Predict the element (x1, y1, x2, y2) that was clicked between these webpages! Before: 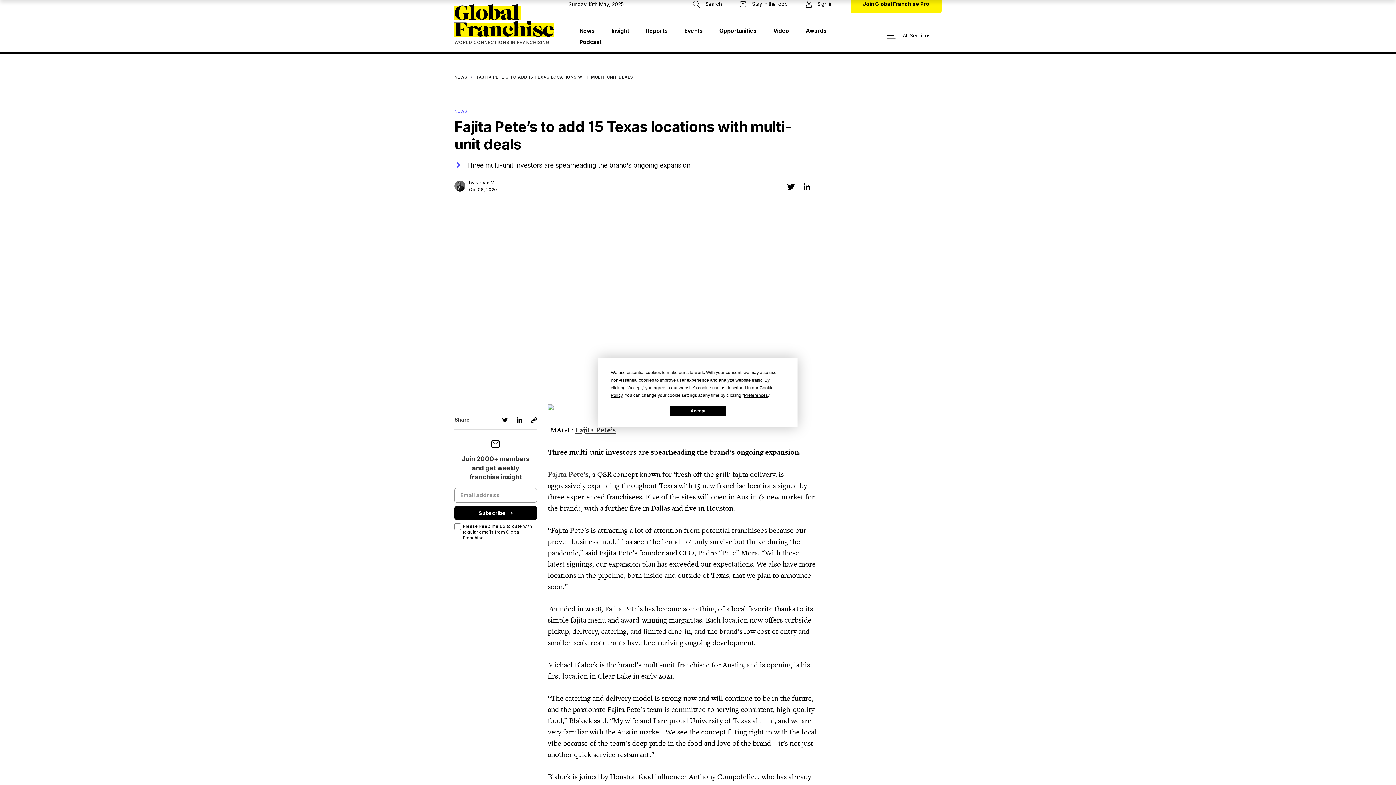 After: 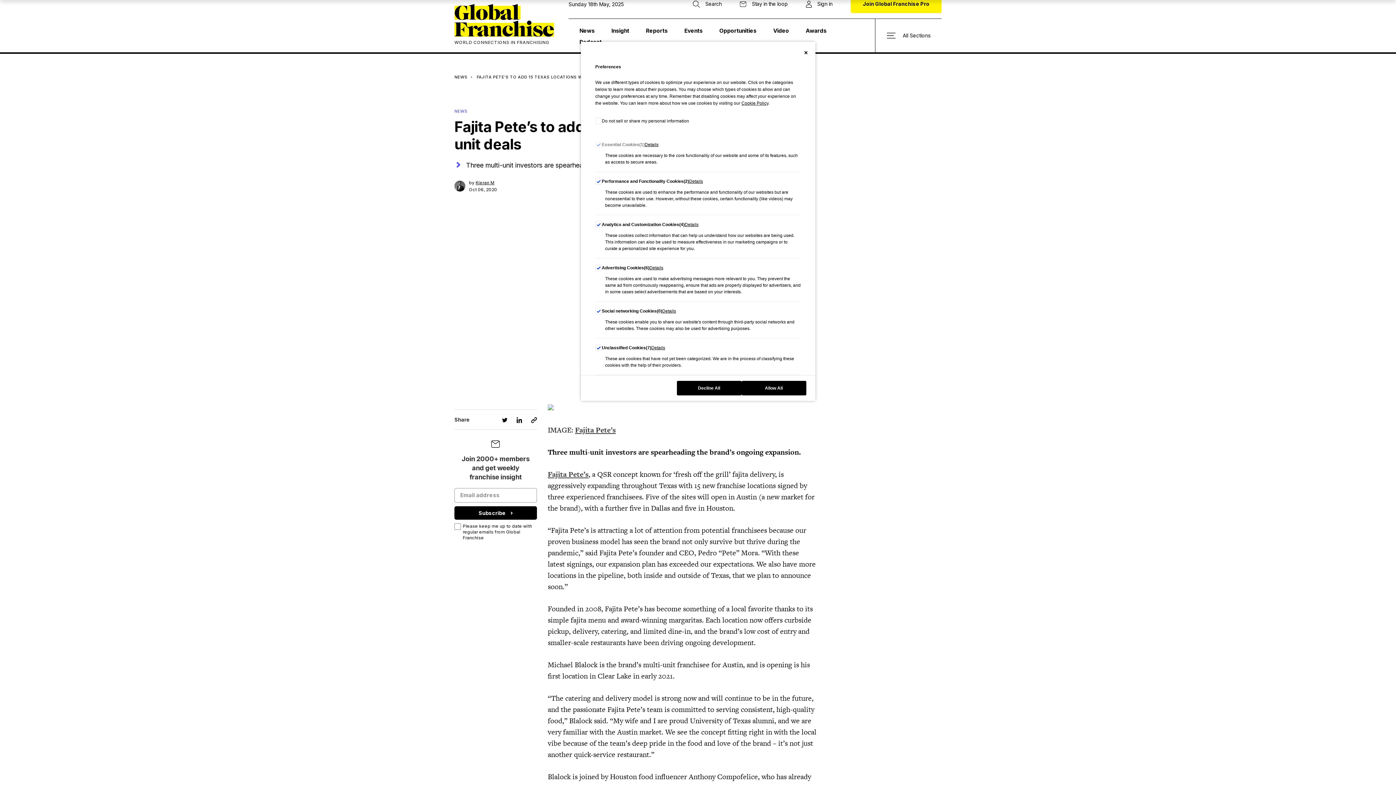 Action: bbox: (744, 393, 768, 398) label: Preferences